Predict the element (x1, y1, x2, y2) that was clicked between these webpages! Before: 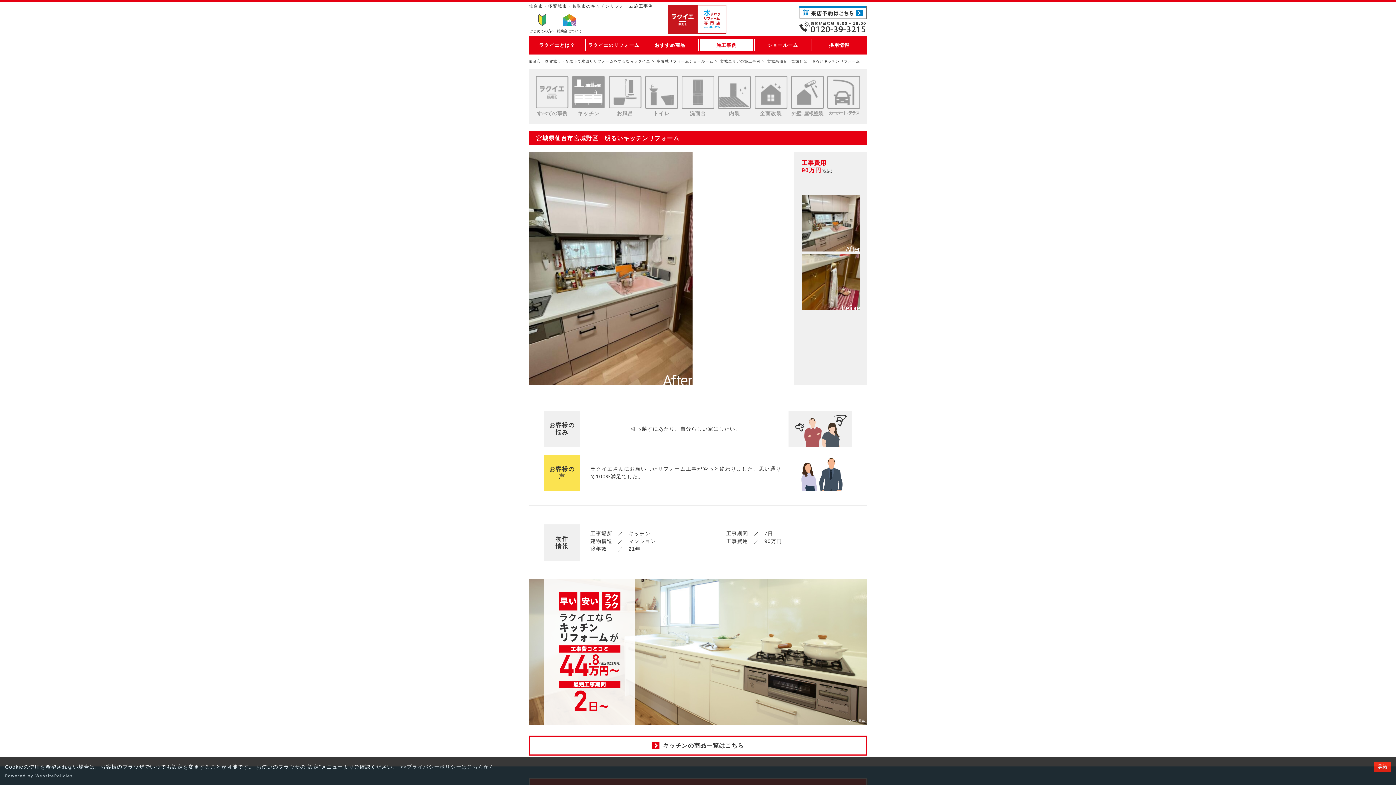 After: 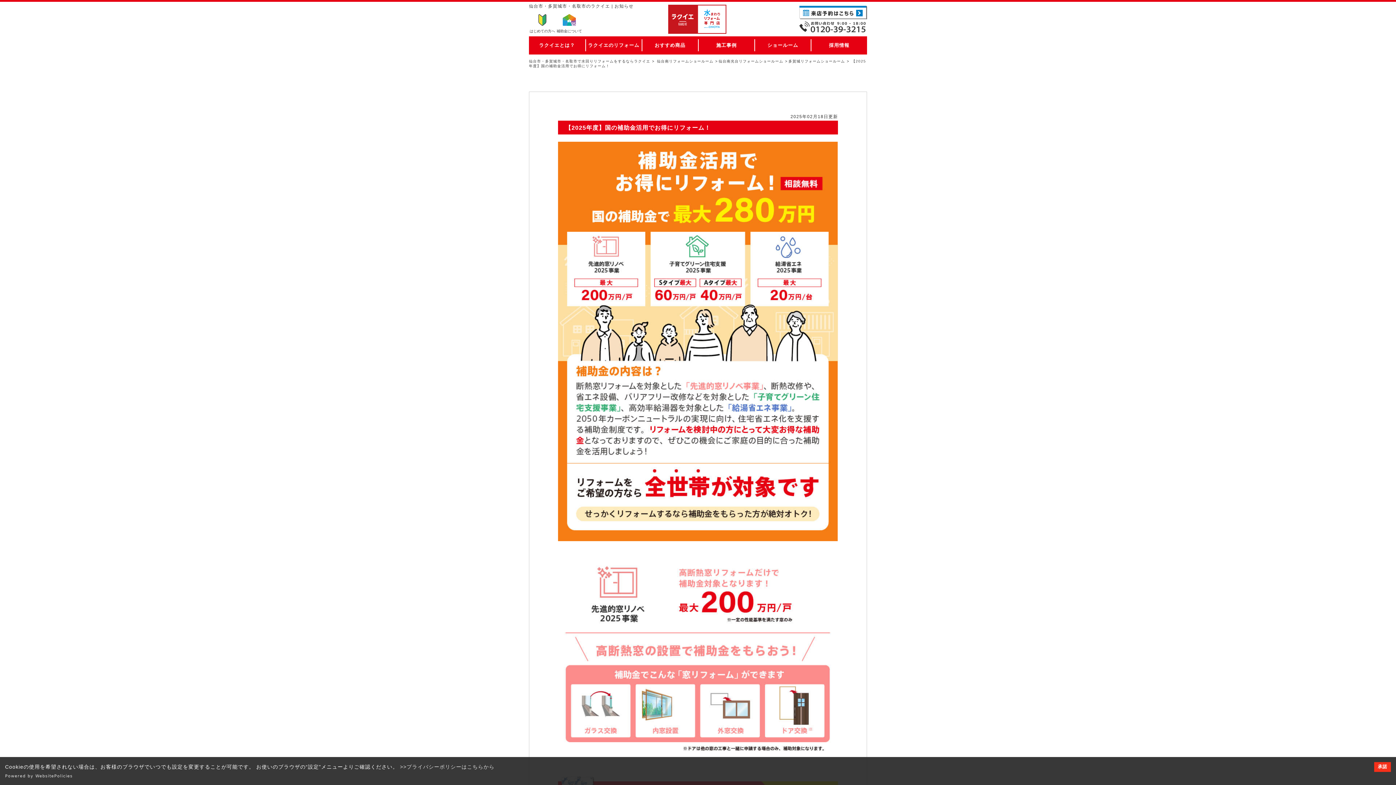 Action: bbox: (556, 14, 582, 33) label: 補助金について